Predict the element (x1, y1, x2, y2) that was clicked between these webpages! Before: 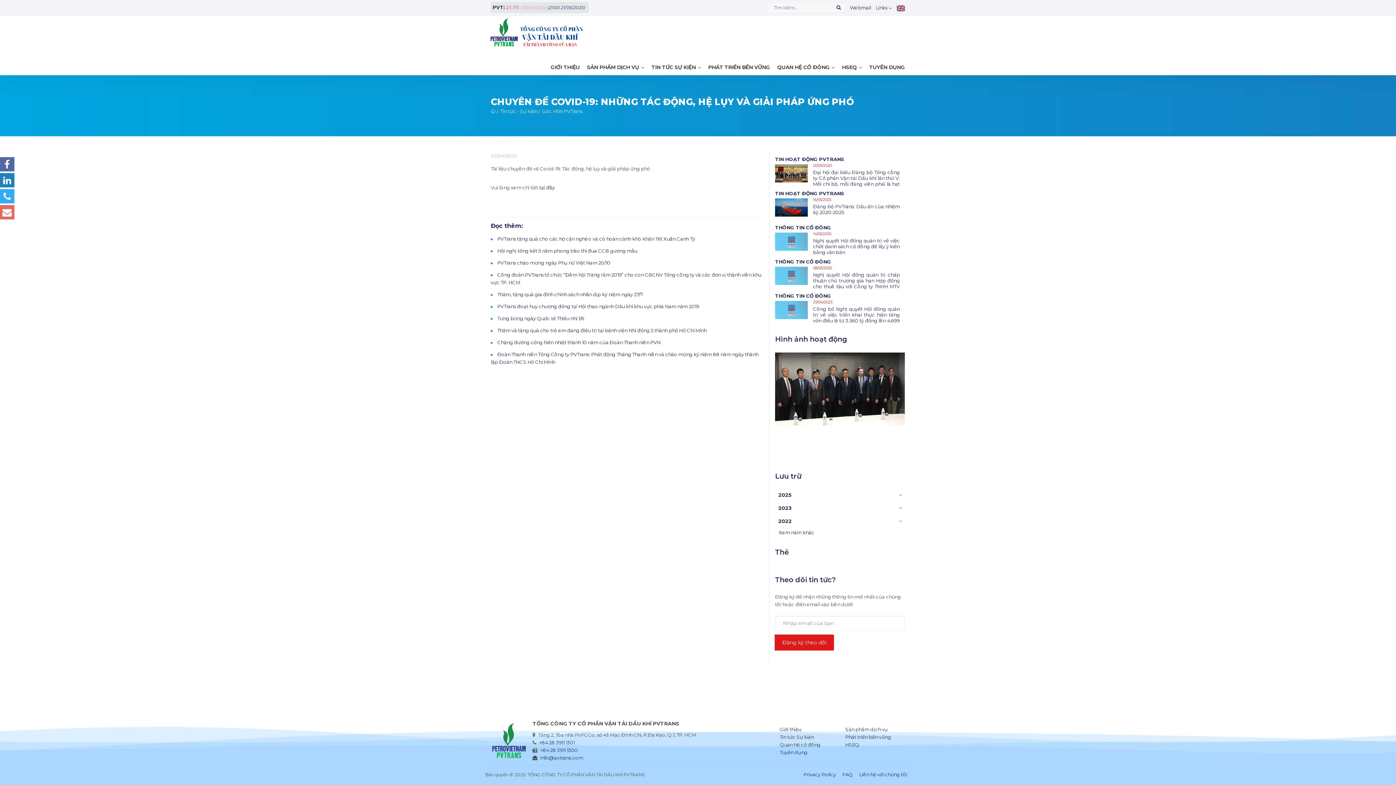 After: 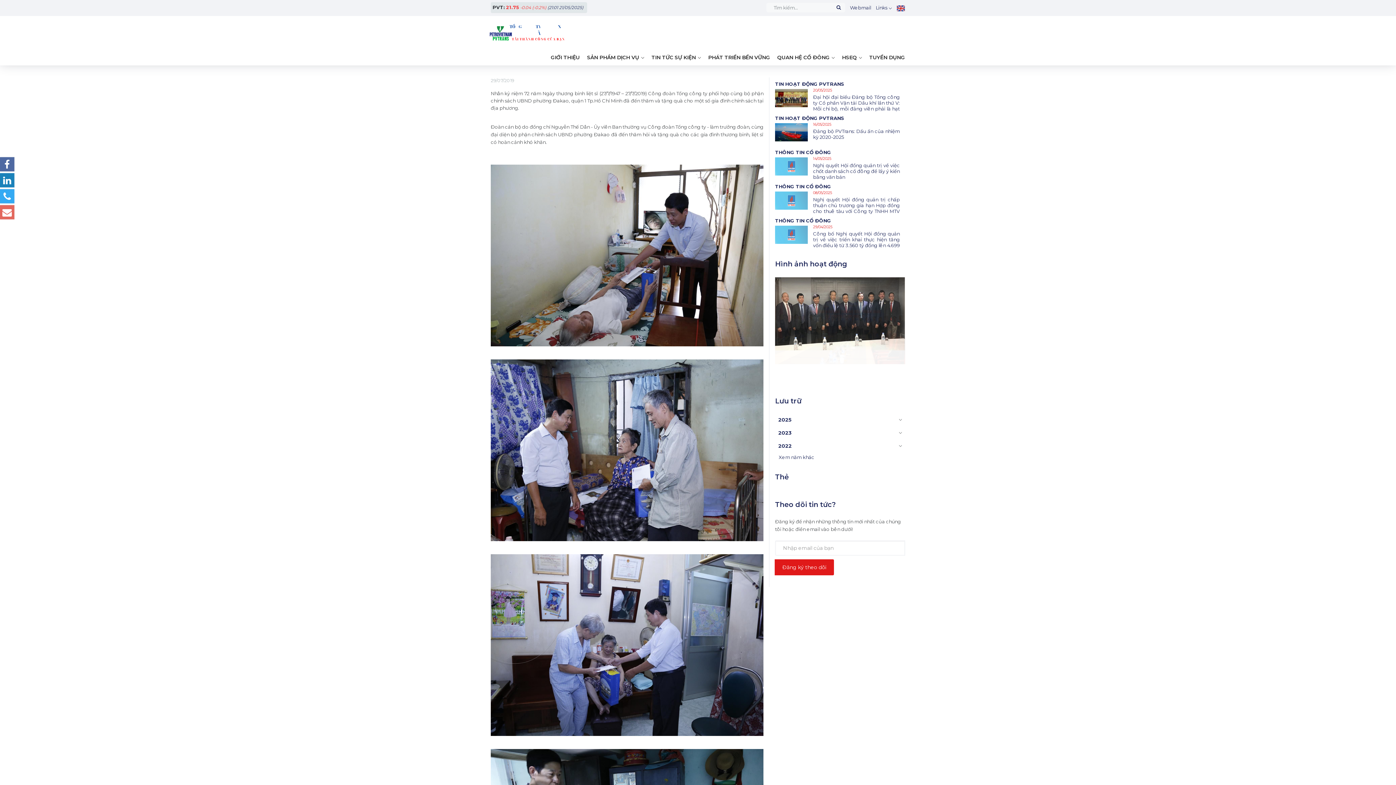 Action: bbox: (497, 291, 642, 297) label: Thăm, tặng quà gia đình chính sách nhân dịp kỷ niệm ngày 27/7